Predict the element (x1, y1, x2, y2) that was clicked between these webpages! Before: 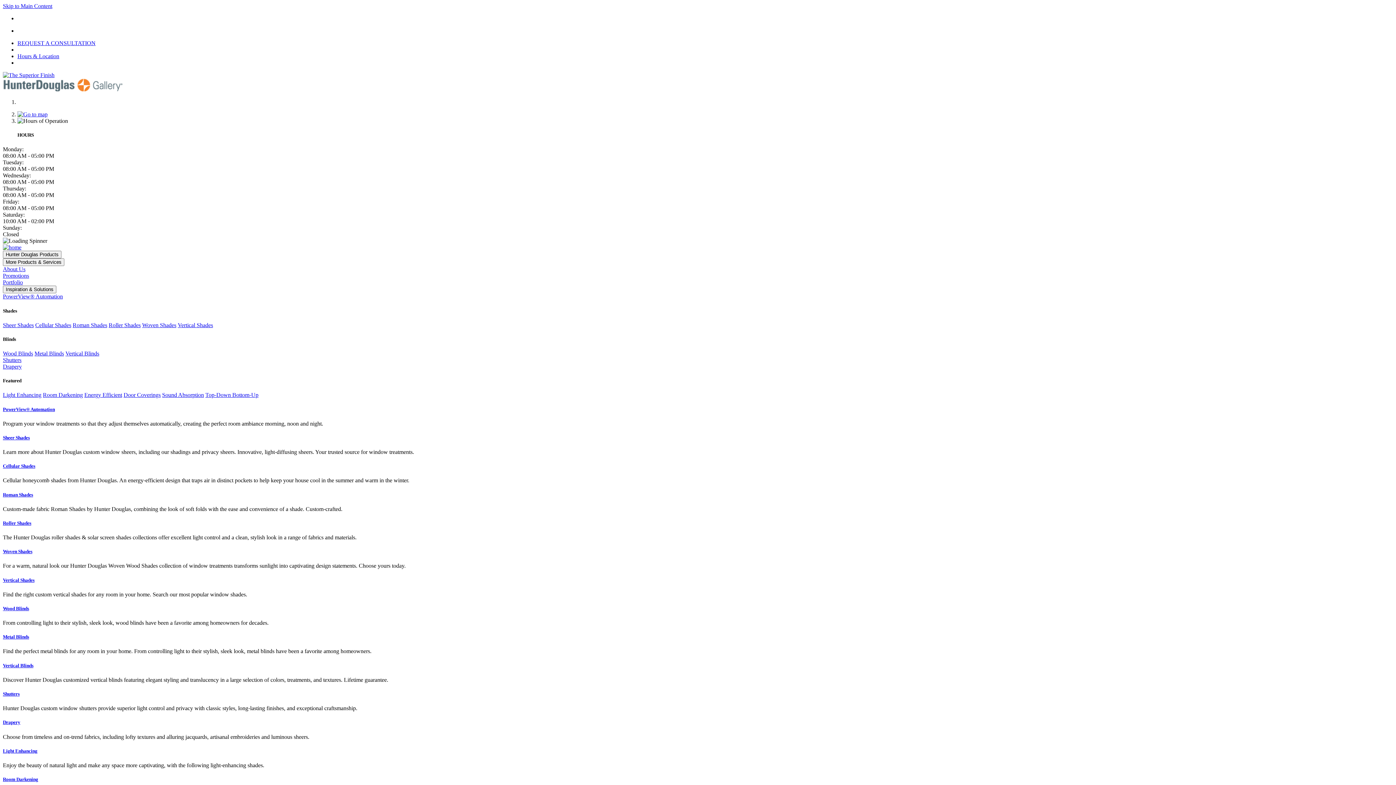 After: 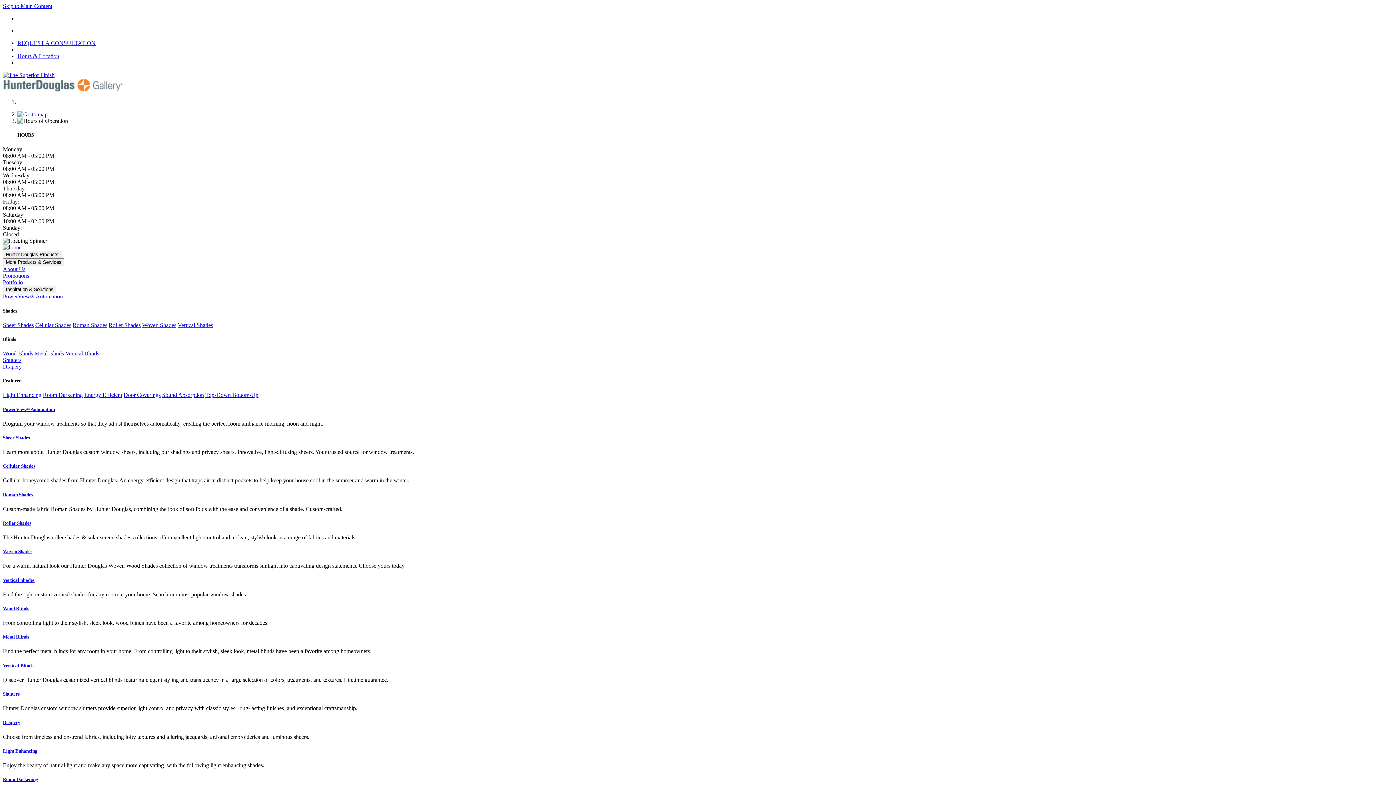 Action: bbox: (2, 463, 1393, 469) label: Cellular Shades